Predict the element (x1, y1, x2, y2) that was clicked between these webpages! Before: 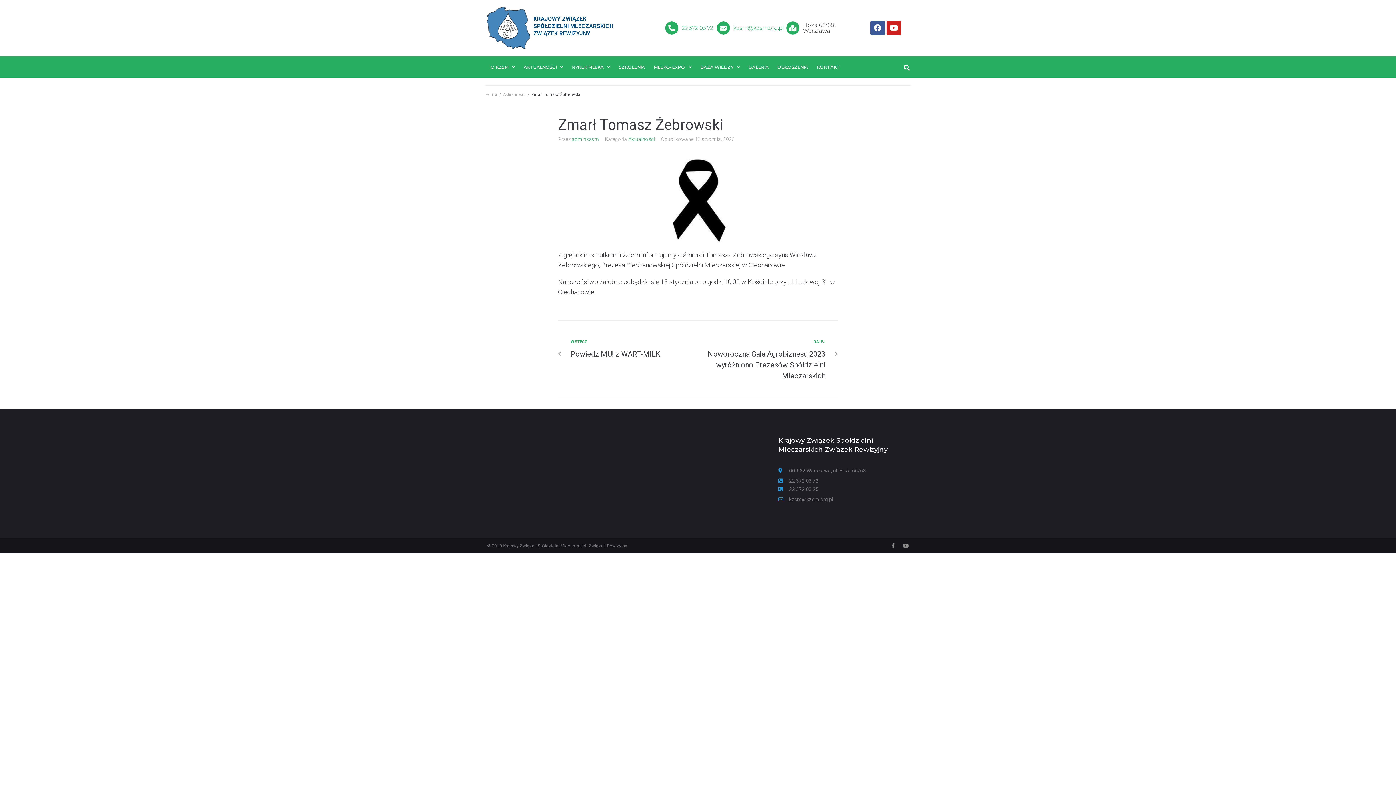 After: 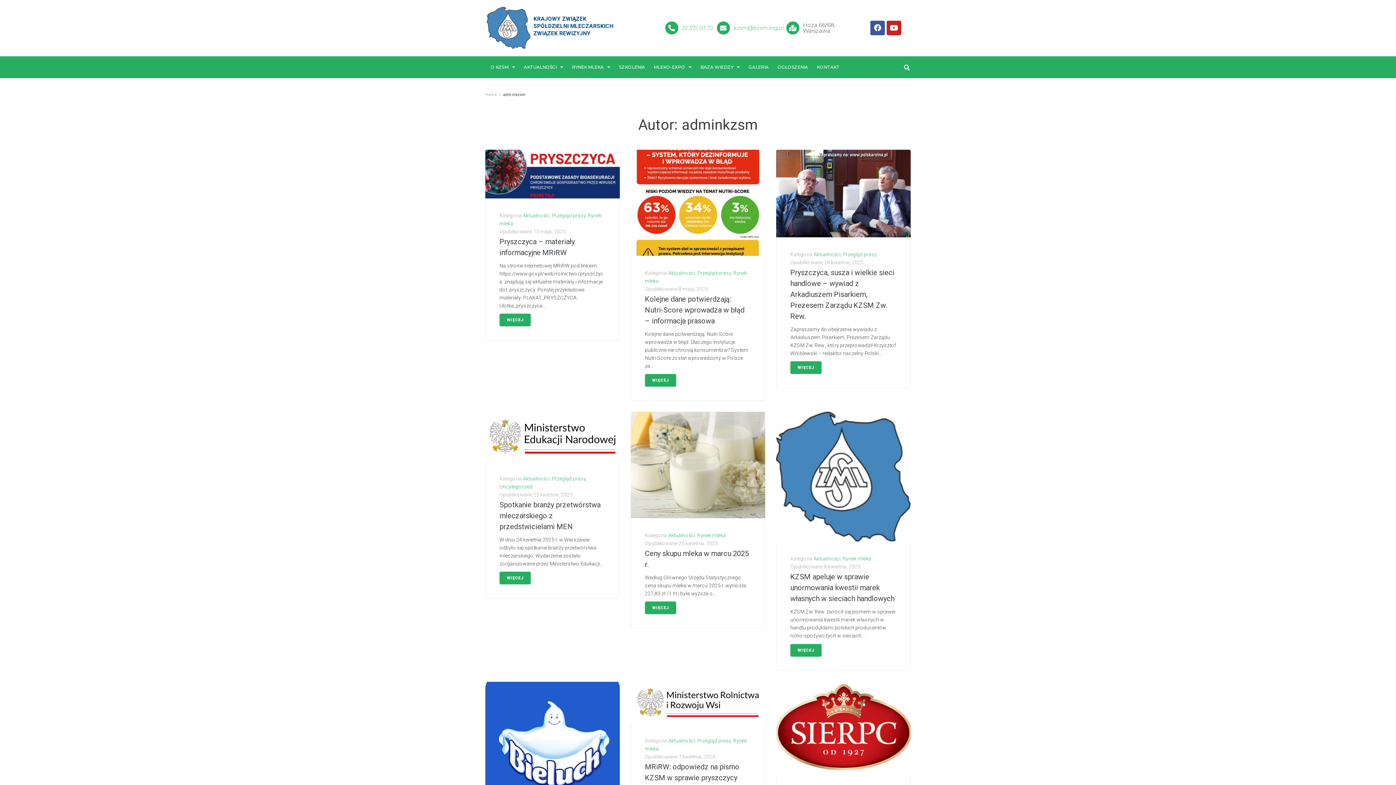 Action: label: adminkzsm bbox: (572, 136, 599, 142)